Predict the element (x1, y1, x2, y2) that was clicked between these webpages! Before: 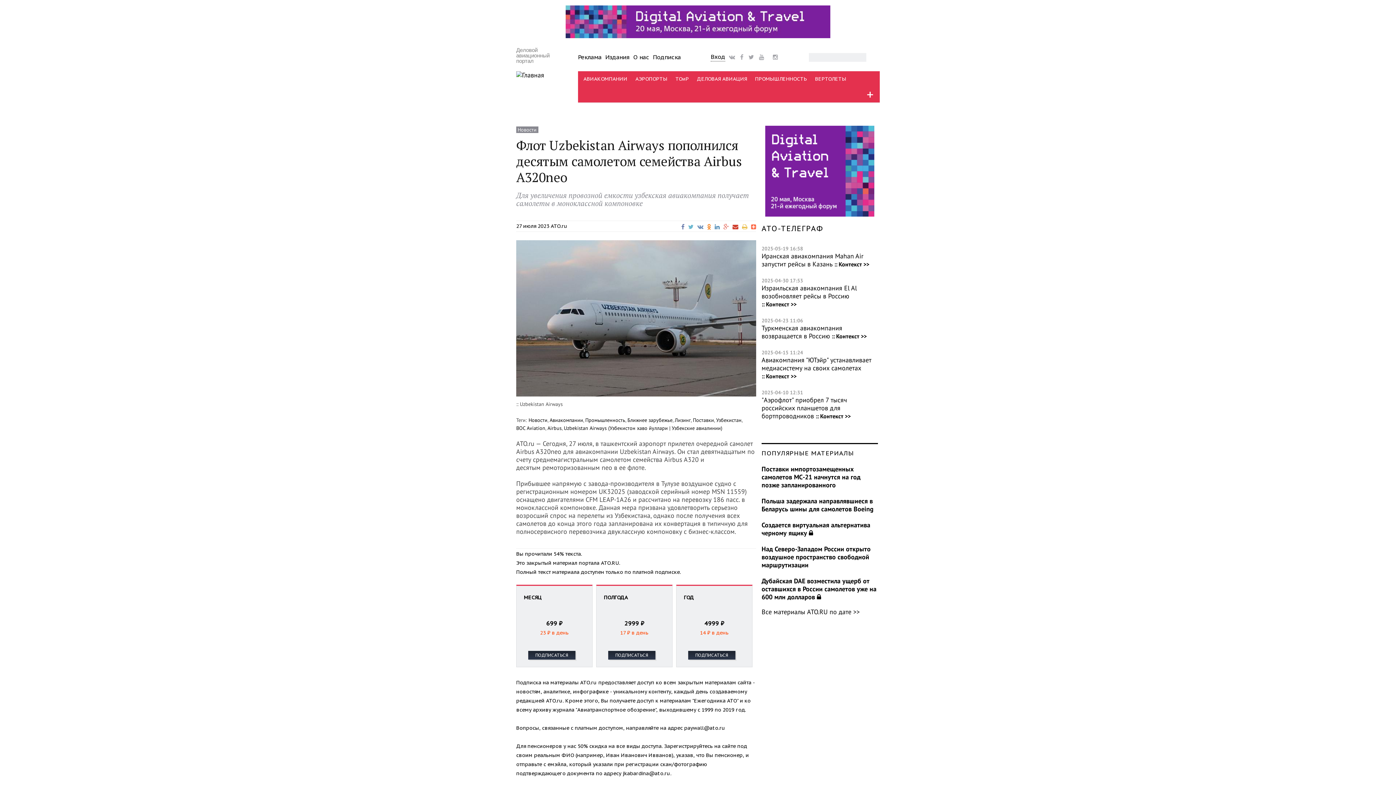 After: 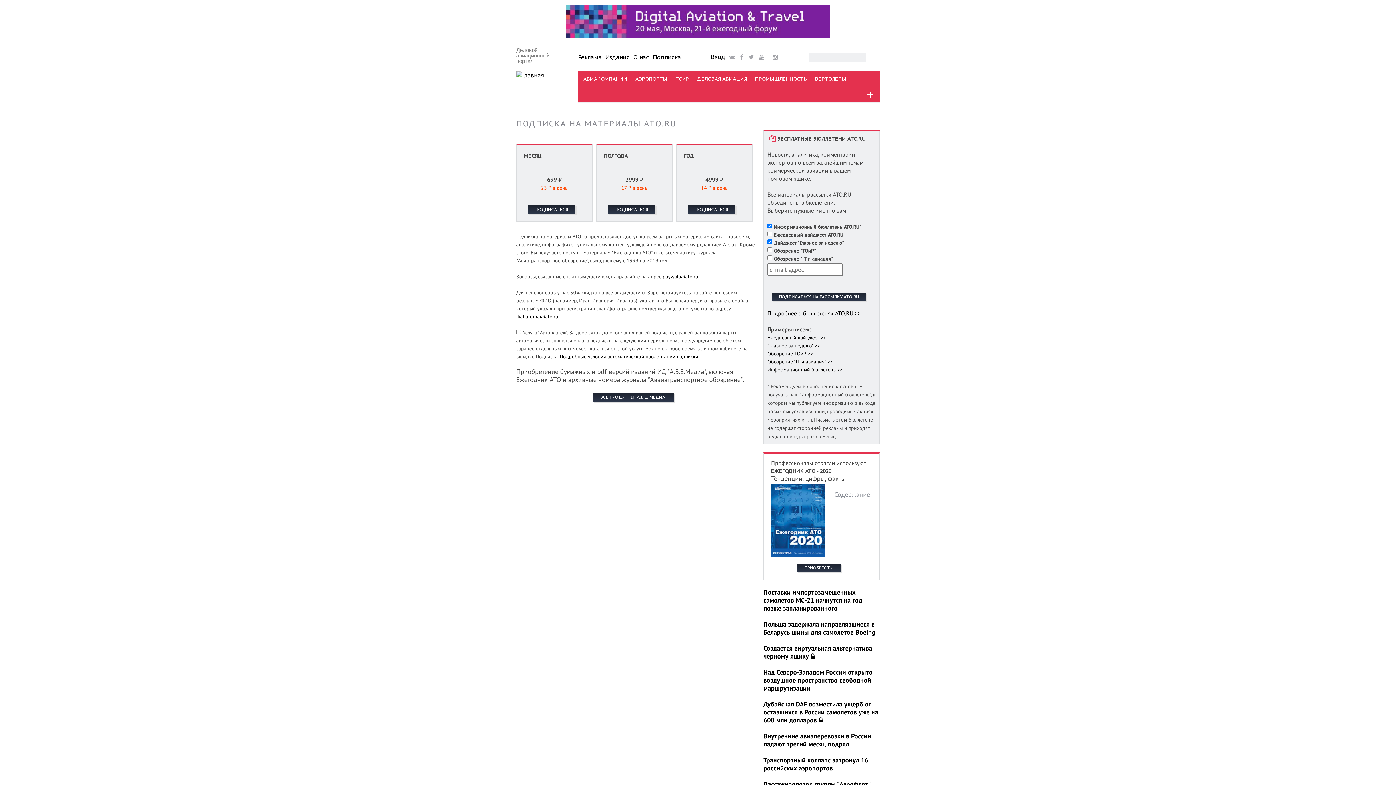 Action: bbox: (815, 593, 821, 601)